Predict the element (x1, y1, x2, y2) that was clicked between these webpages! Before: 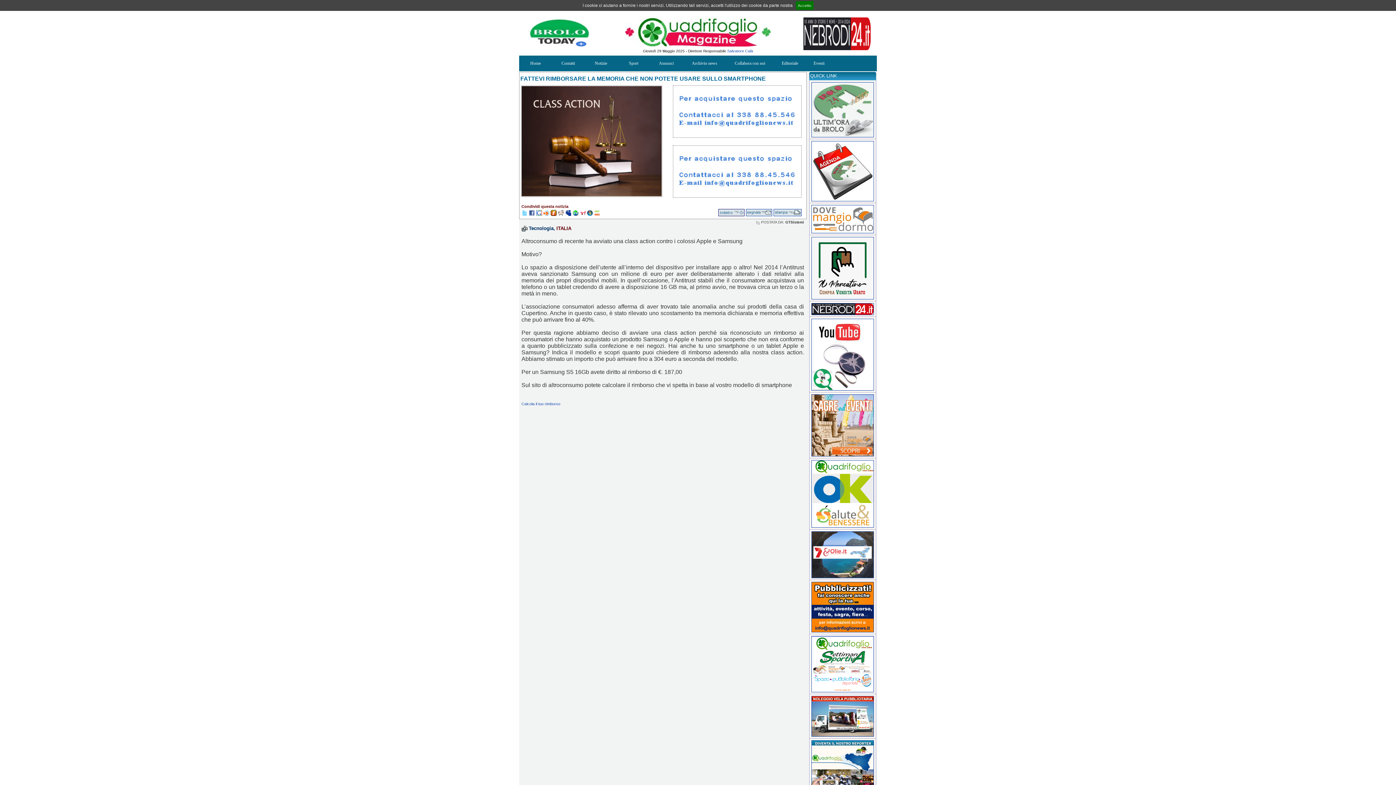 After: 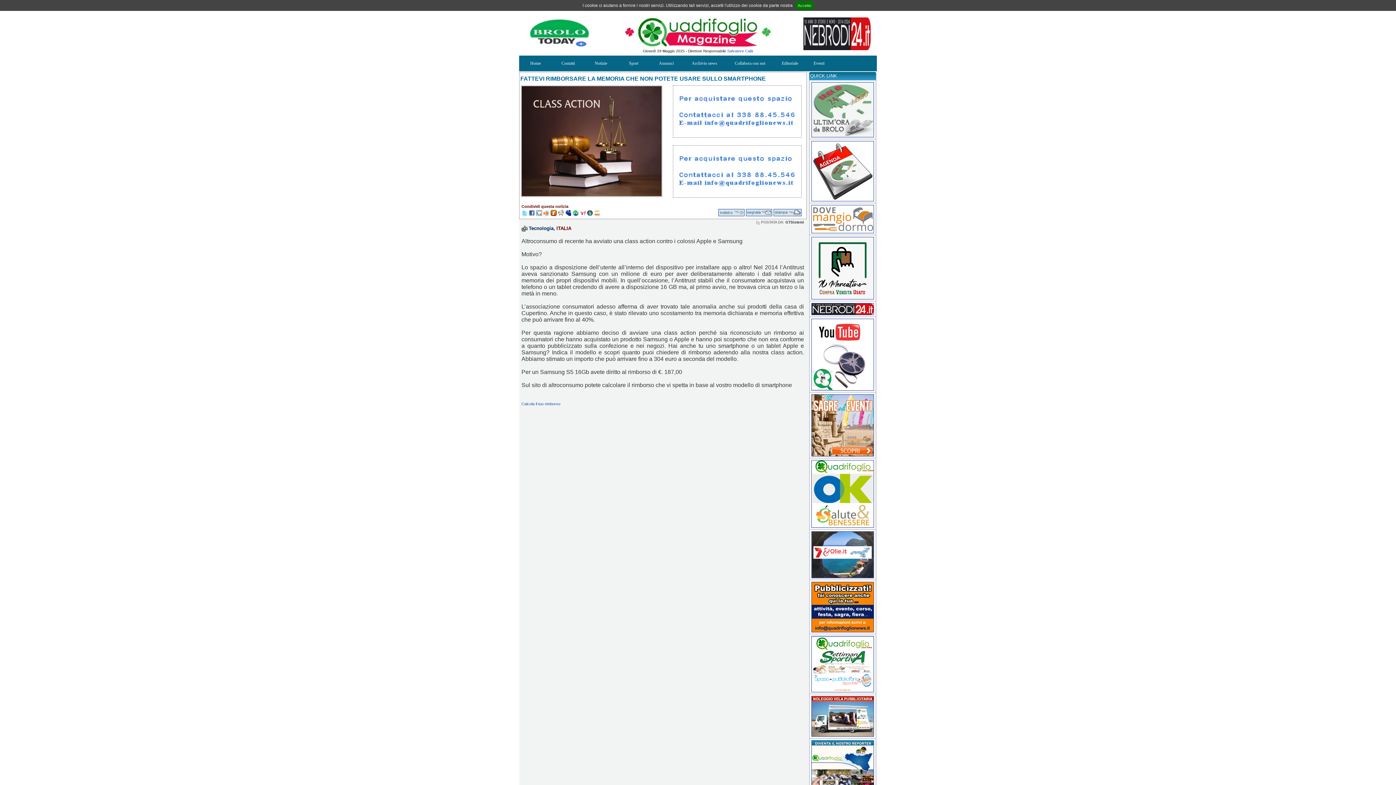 Action: bbox: (718, 210, 744, 214)